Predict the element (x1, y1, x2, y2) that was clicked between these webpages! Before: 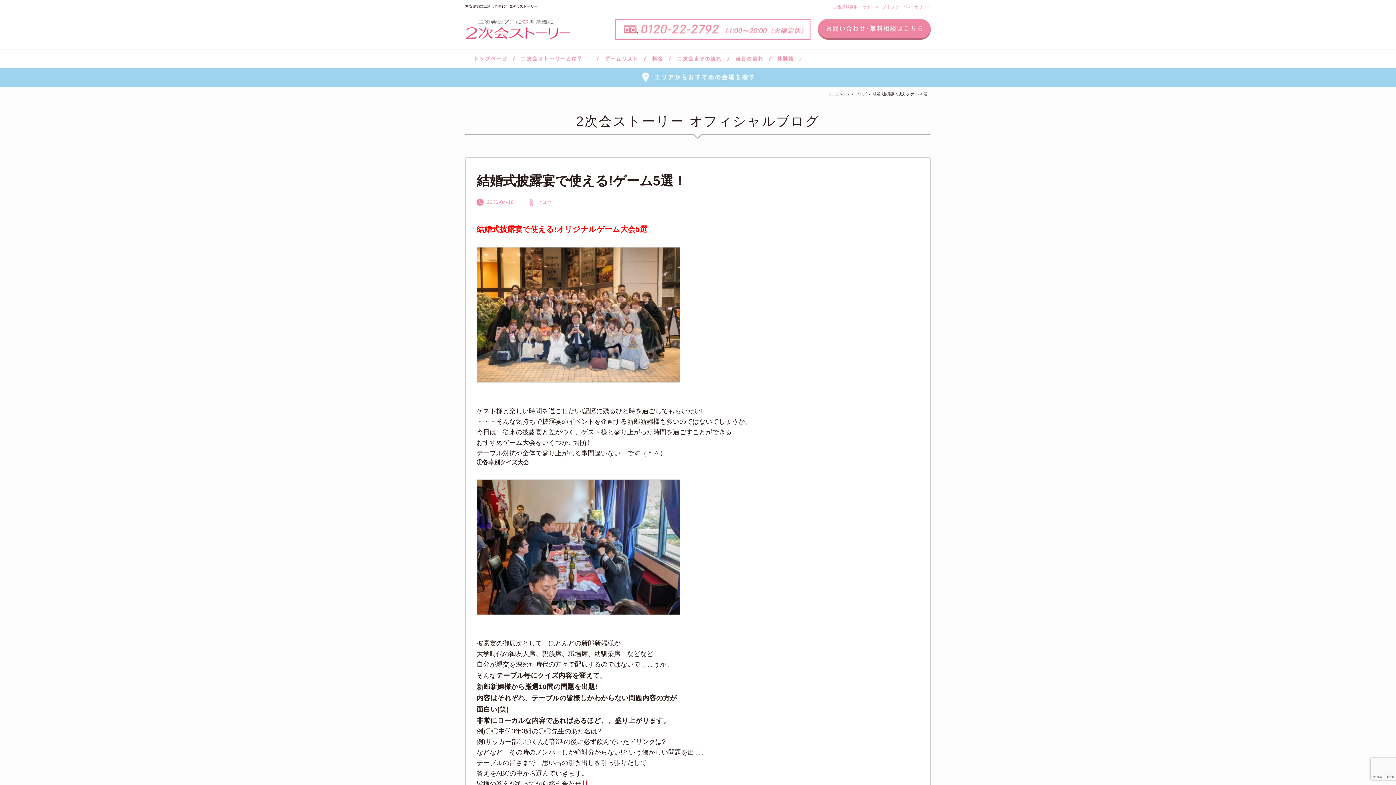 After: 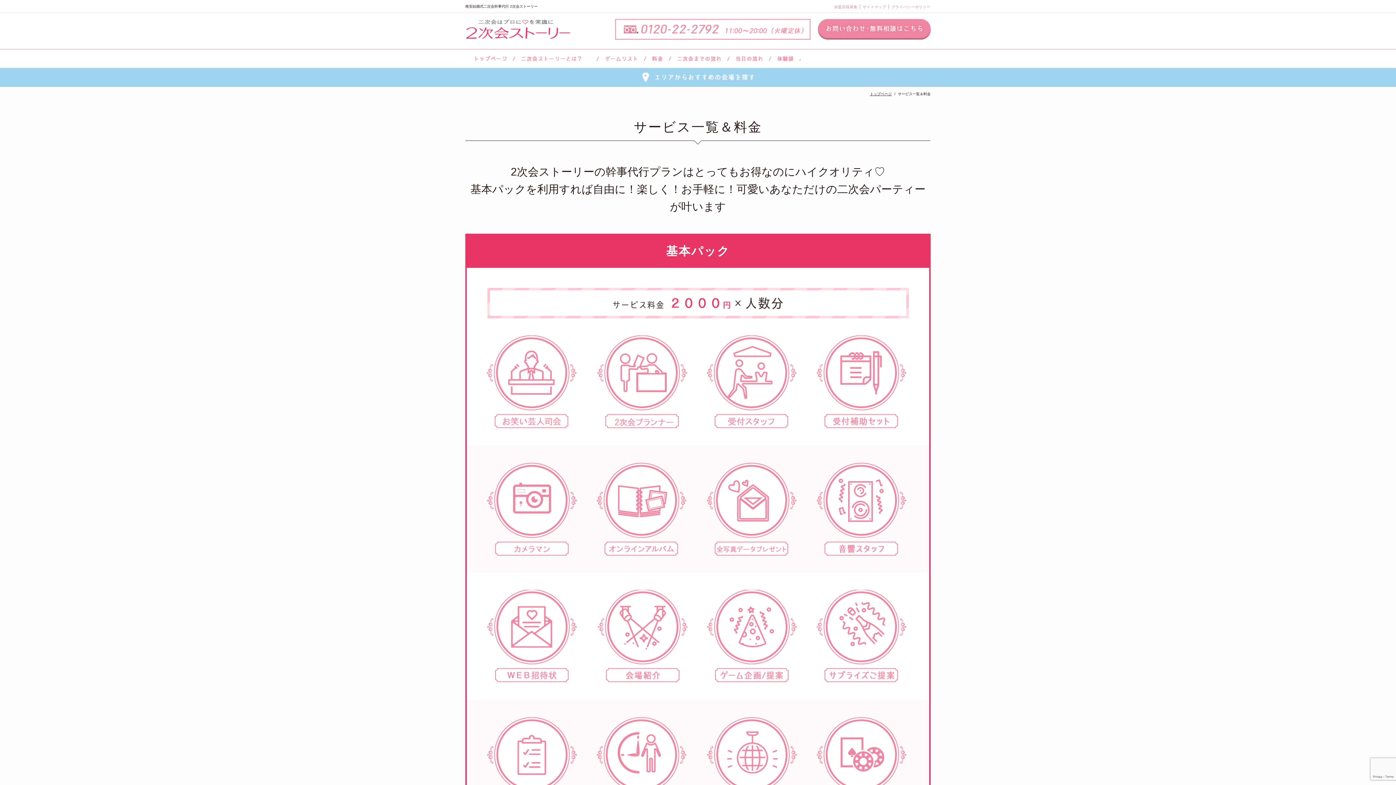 Action: label: 料金 bbox: (645, 49, 670, 68)